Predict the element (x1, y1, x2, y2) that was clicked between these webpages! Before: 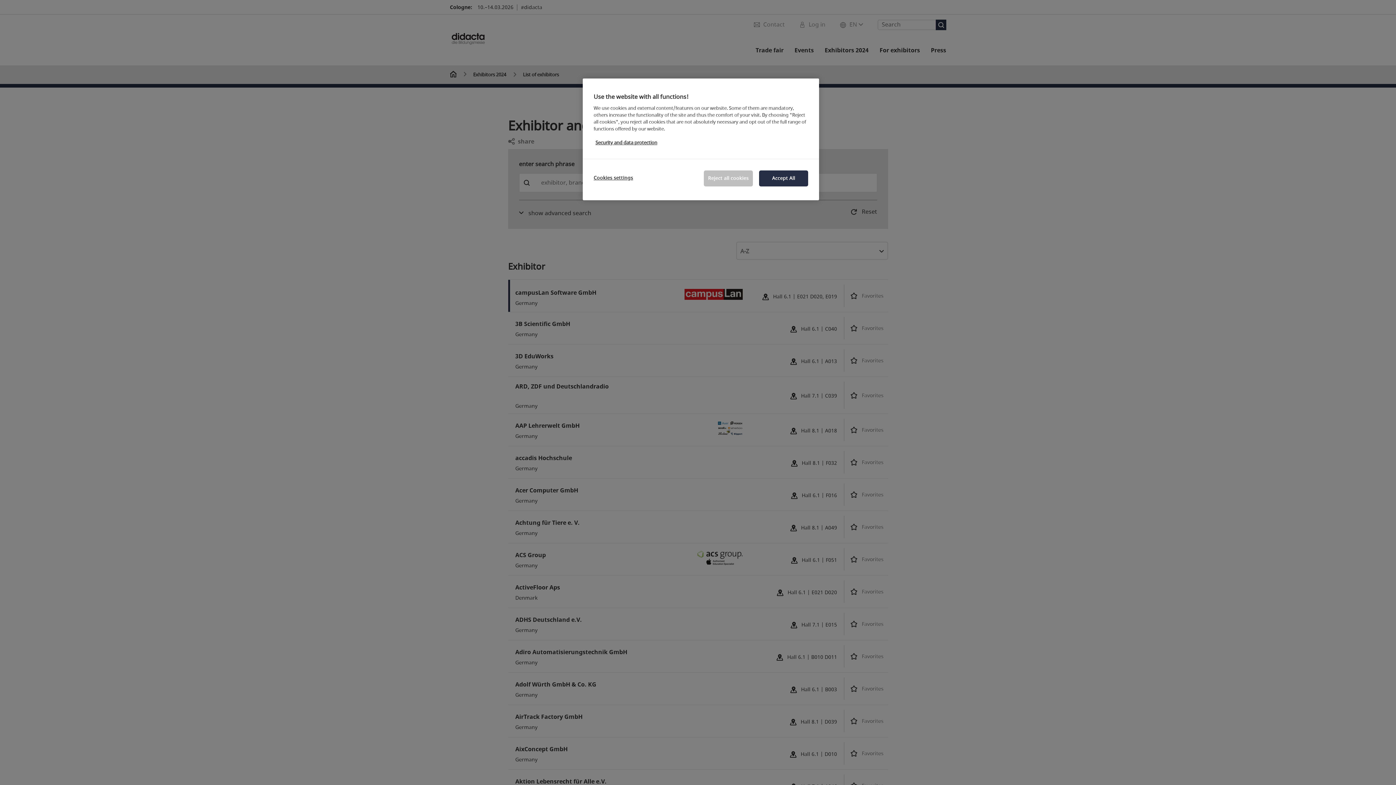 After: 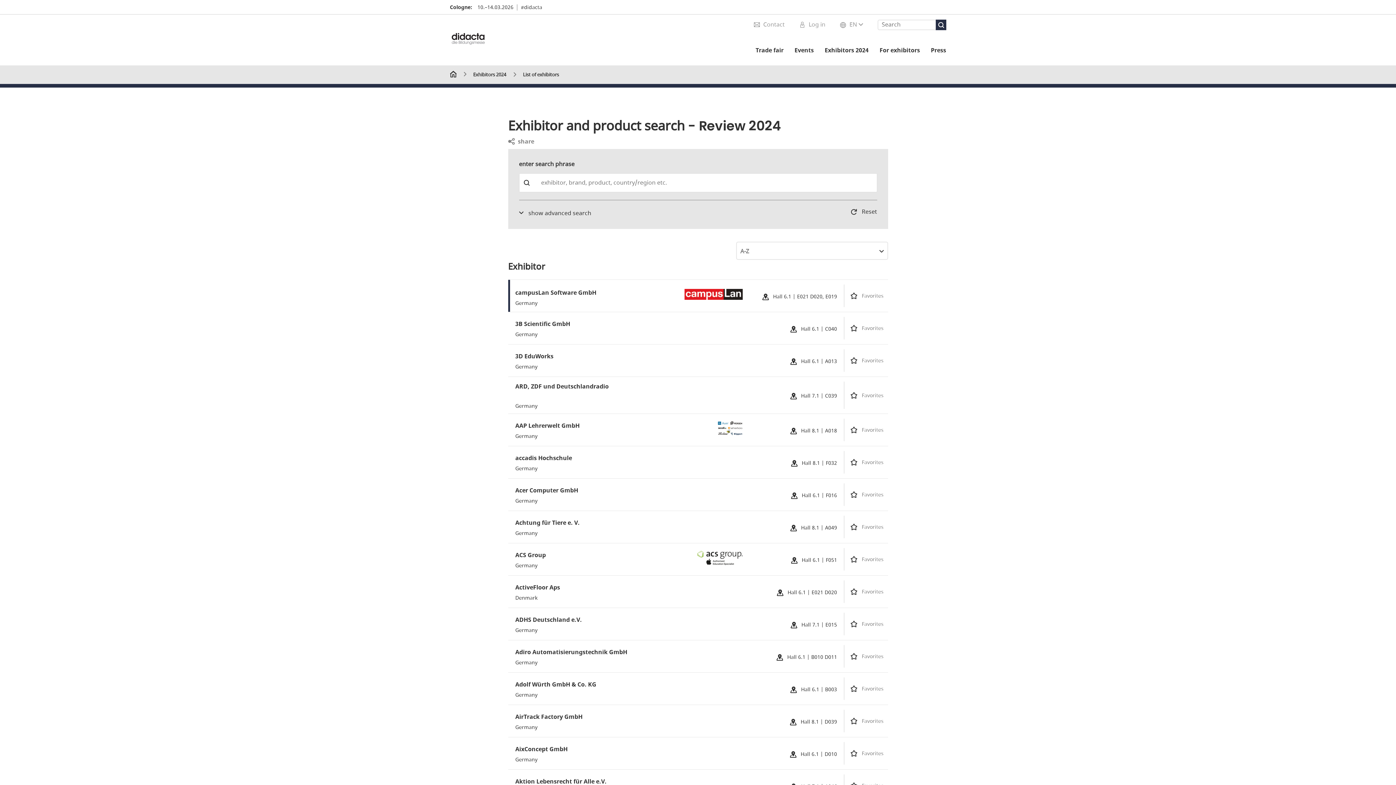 Action: label: Accept All bbox: (759, 170, 808, 186)